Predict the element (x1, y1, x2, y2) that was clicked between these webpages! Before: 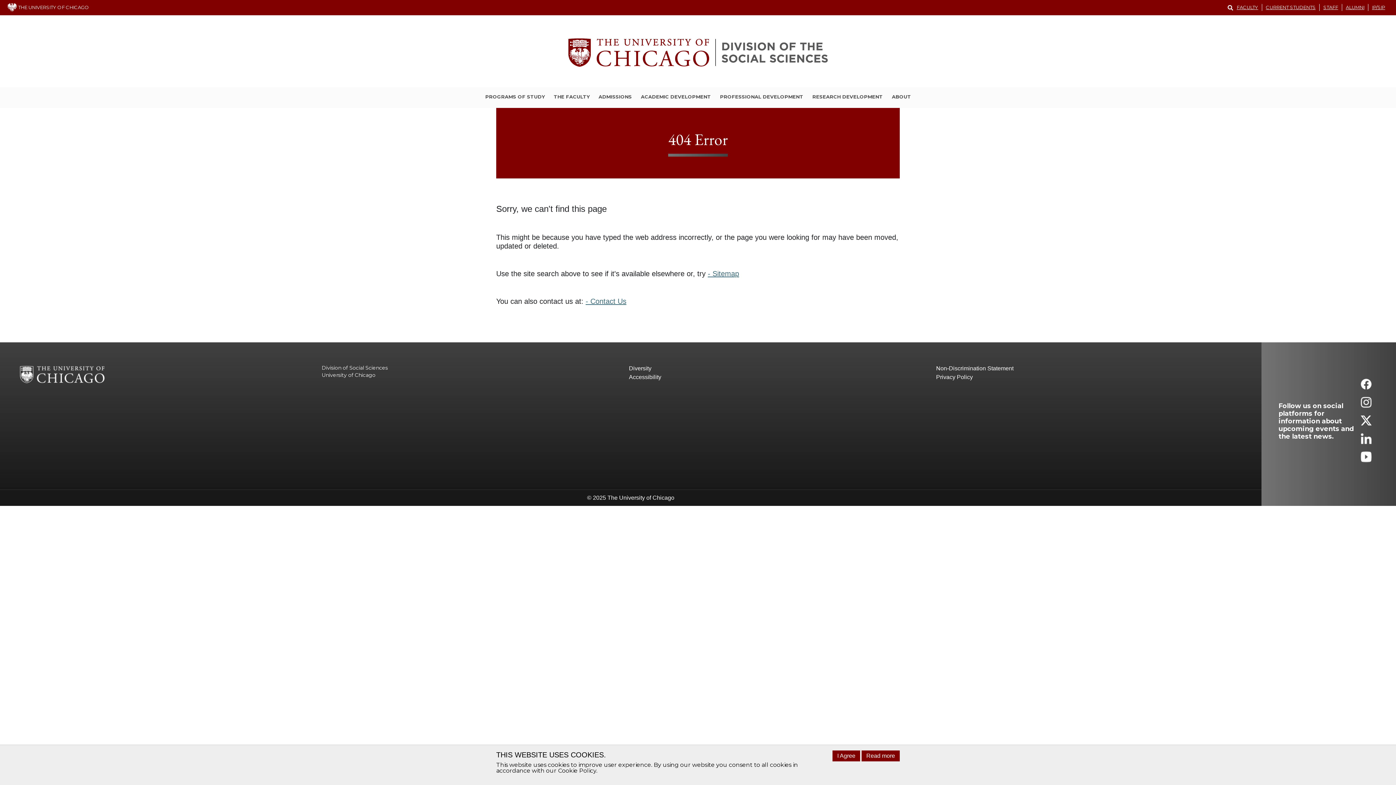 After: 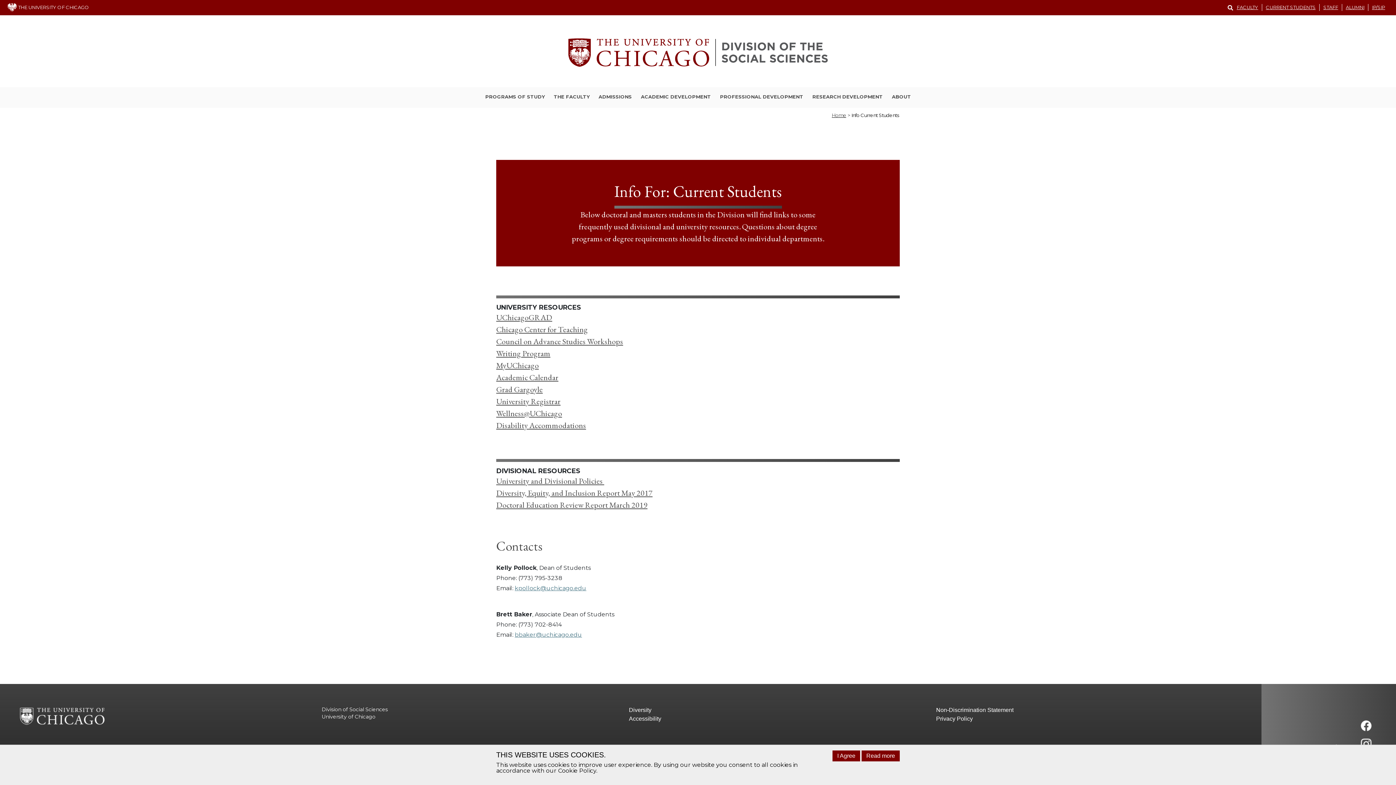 Action: bbox: (1262, 4, 1320, 10) label: CURRENT STUDENTS